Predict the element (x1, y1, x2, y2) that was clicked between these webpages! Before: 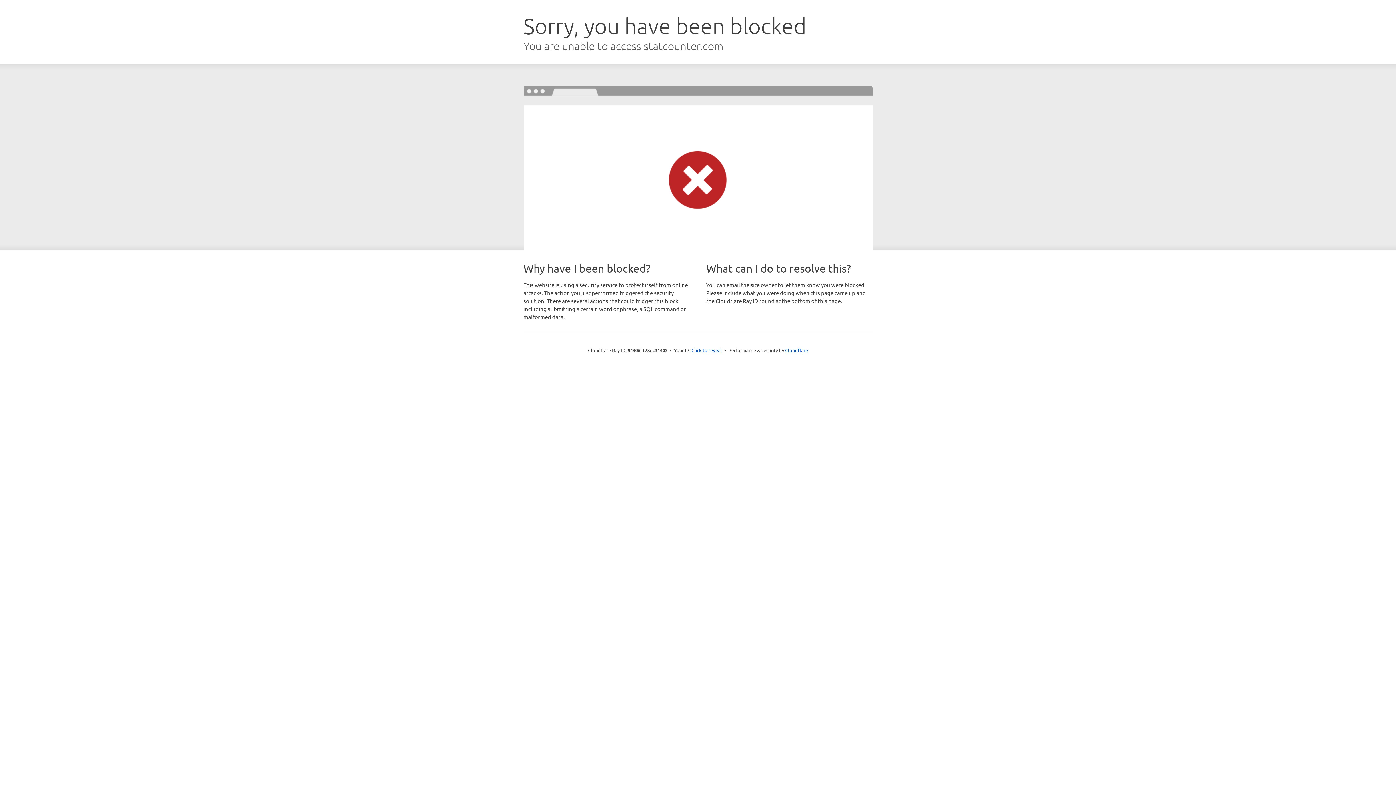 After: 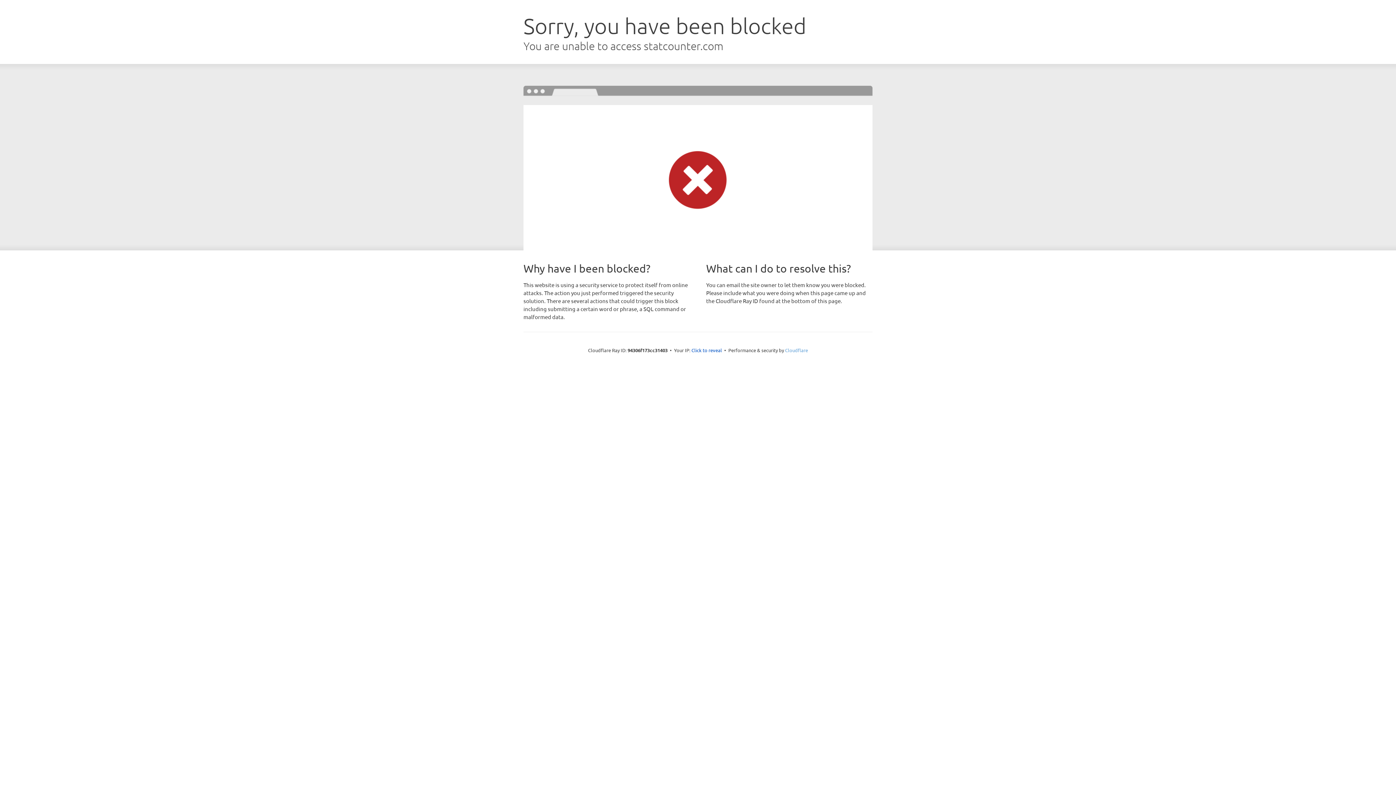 Action: label: Cloudflare bbox: (785, 347, 808, 353)